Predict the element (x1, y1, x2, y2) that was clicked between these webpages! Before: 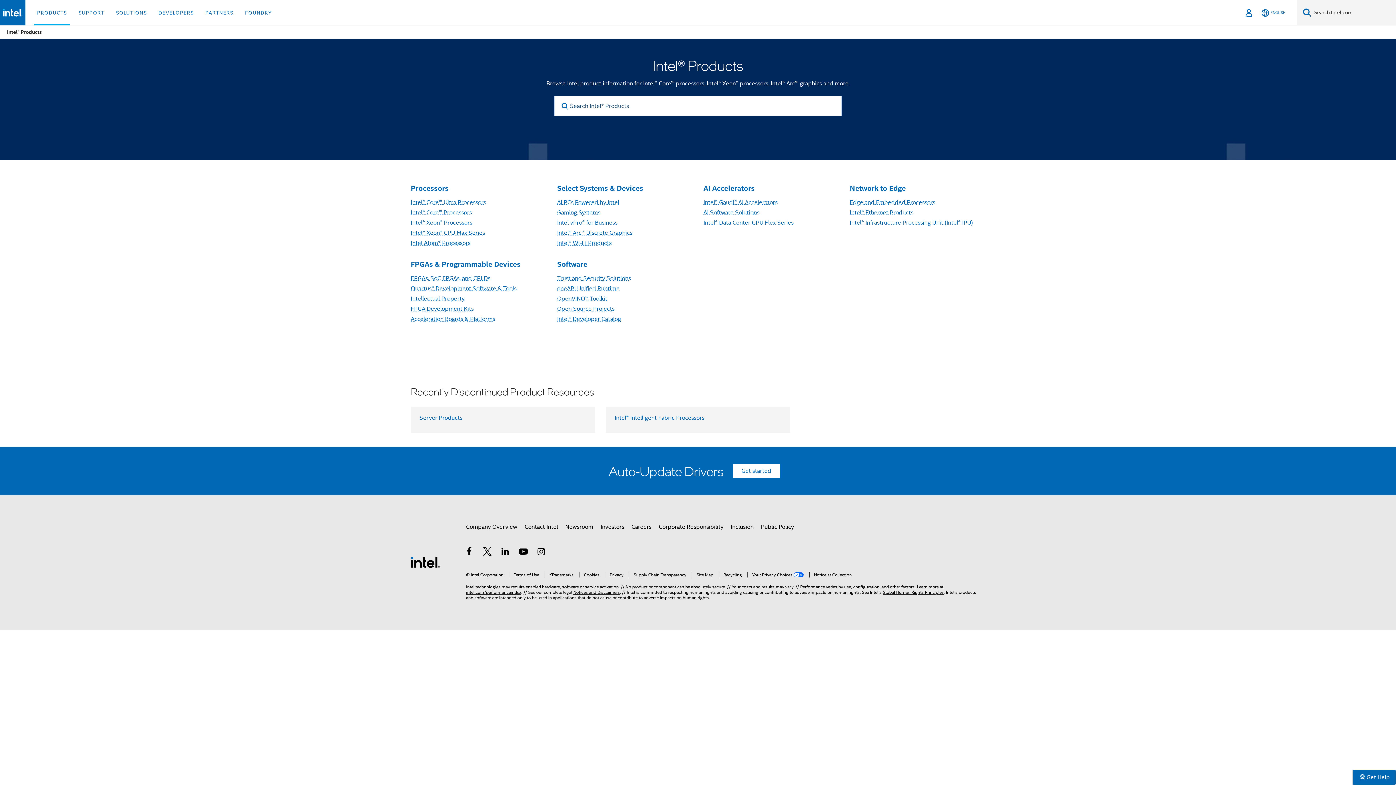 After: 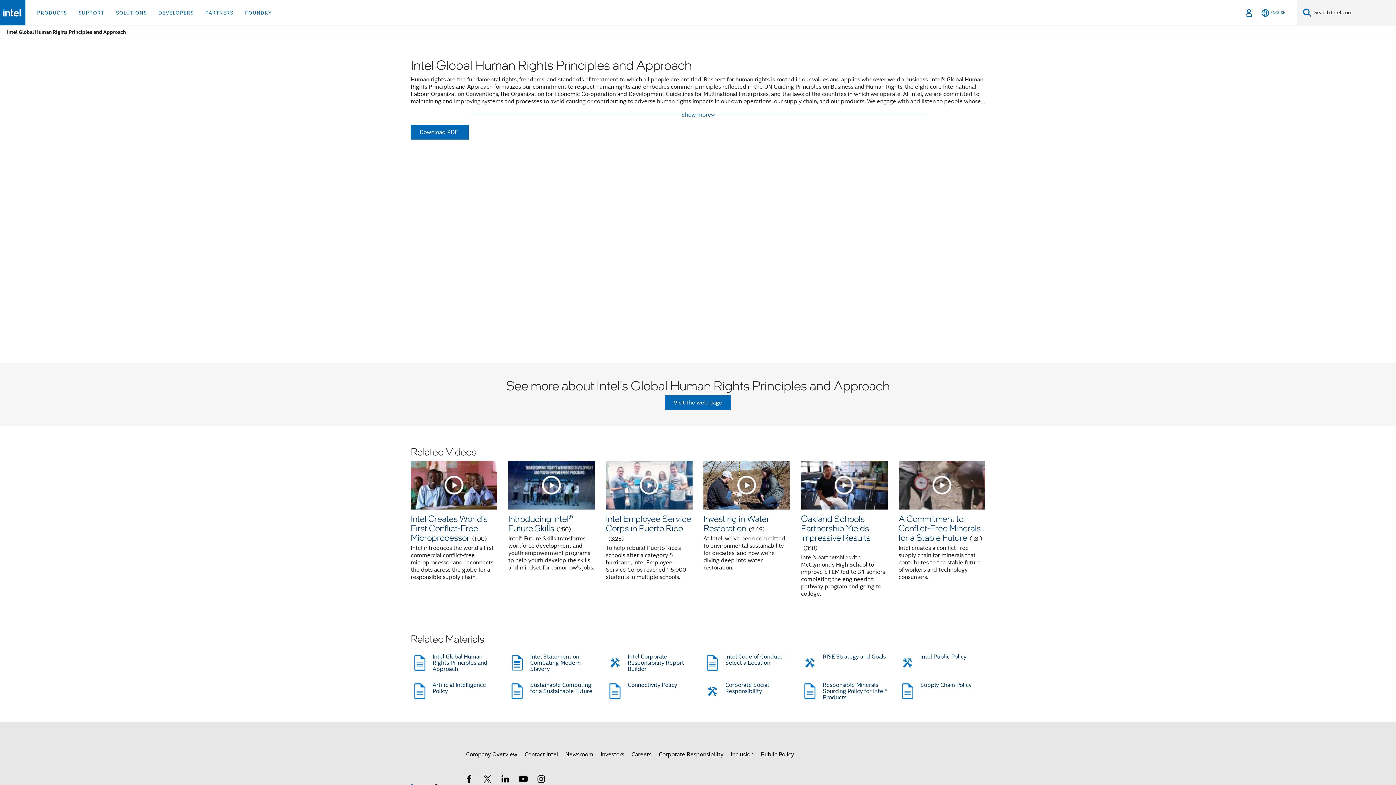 Action: bbox: (882, 589, 944, 595) label: Global Human Rights Principles